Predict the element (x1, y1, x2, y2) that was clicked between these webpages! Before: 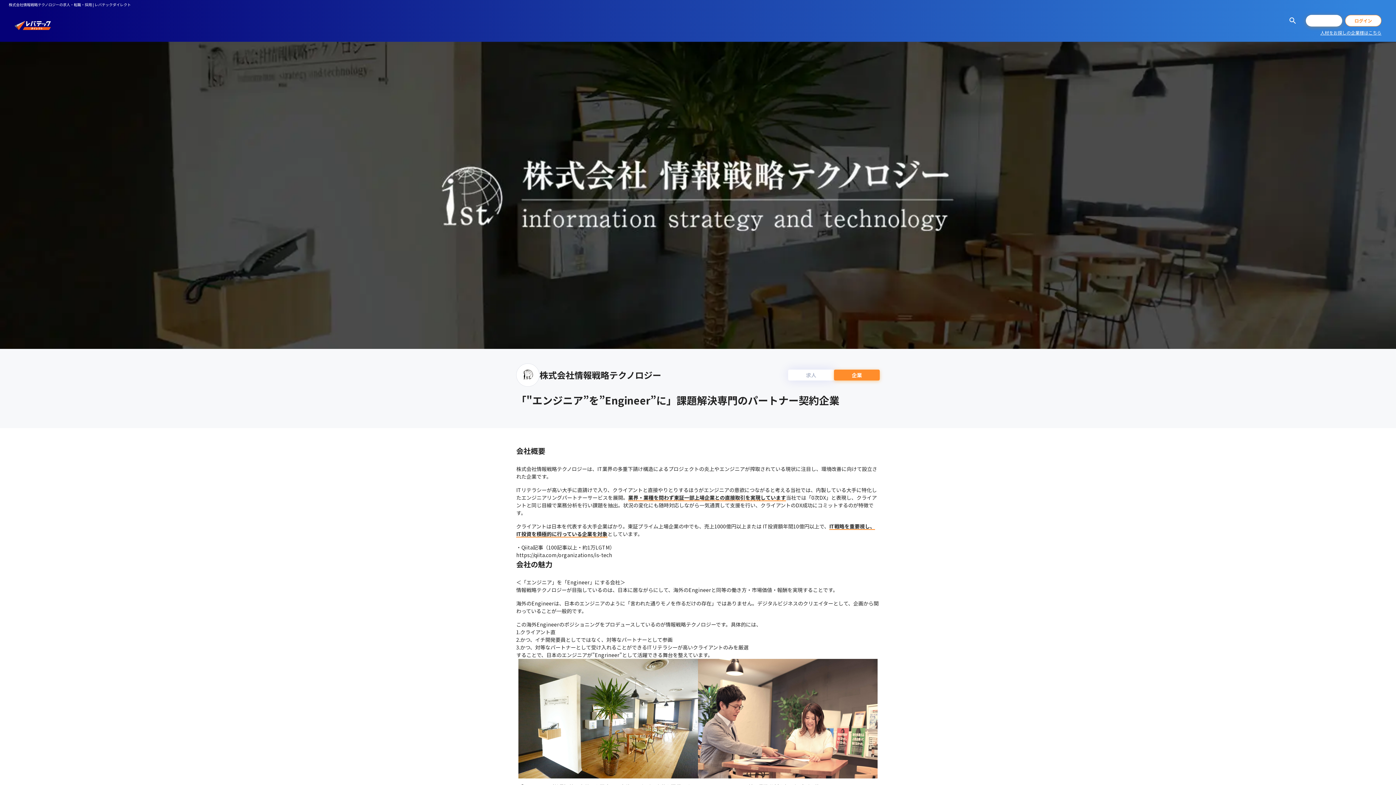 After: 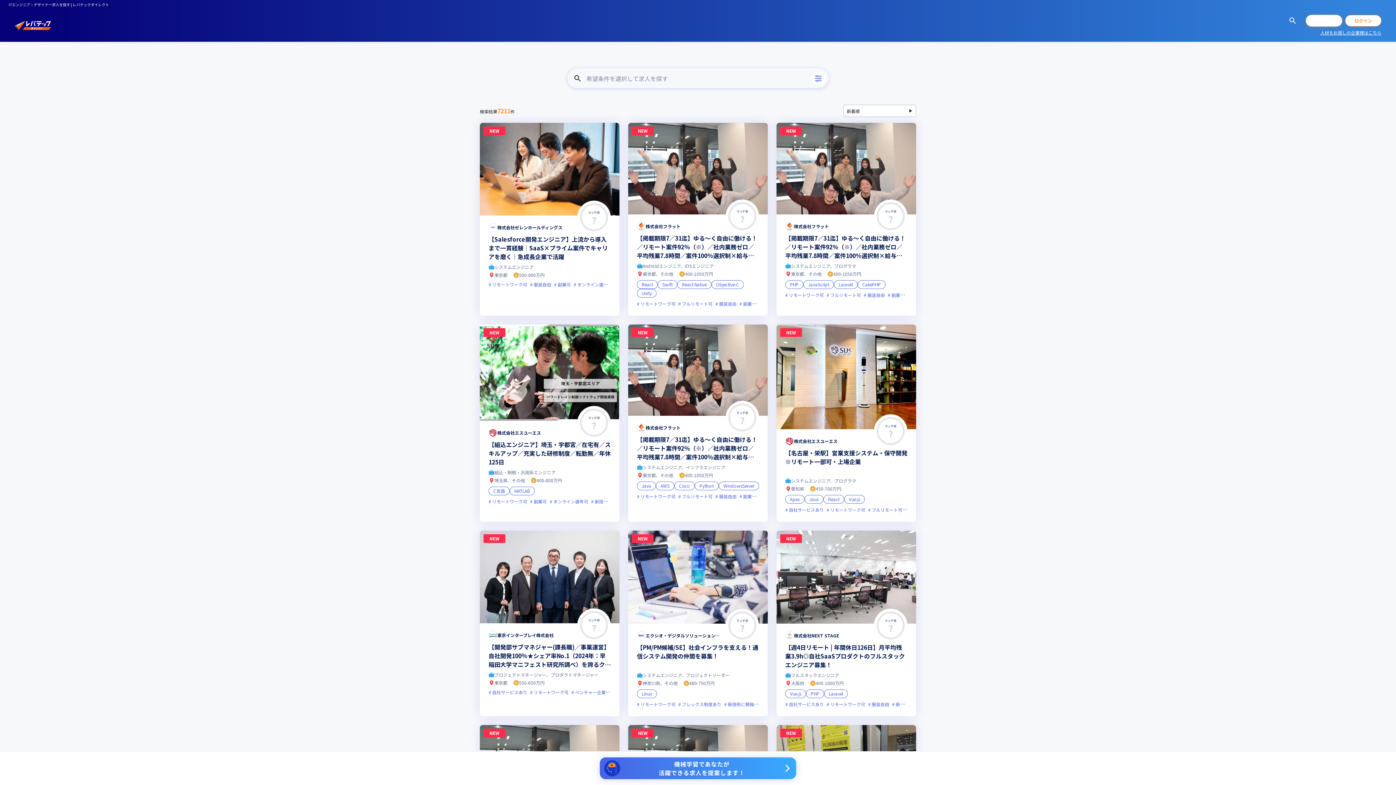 Action: label: 求人を探す bbox: (1285, 13, 1300, 28)